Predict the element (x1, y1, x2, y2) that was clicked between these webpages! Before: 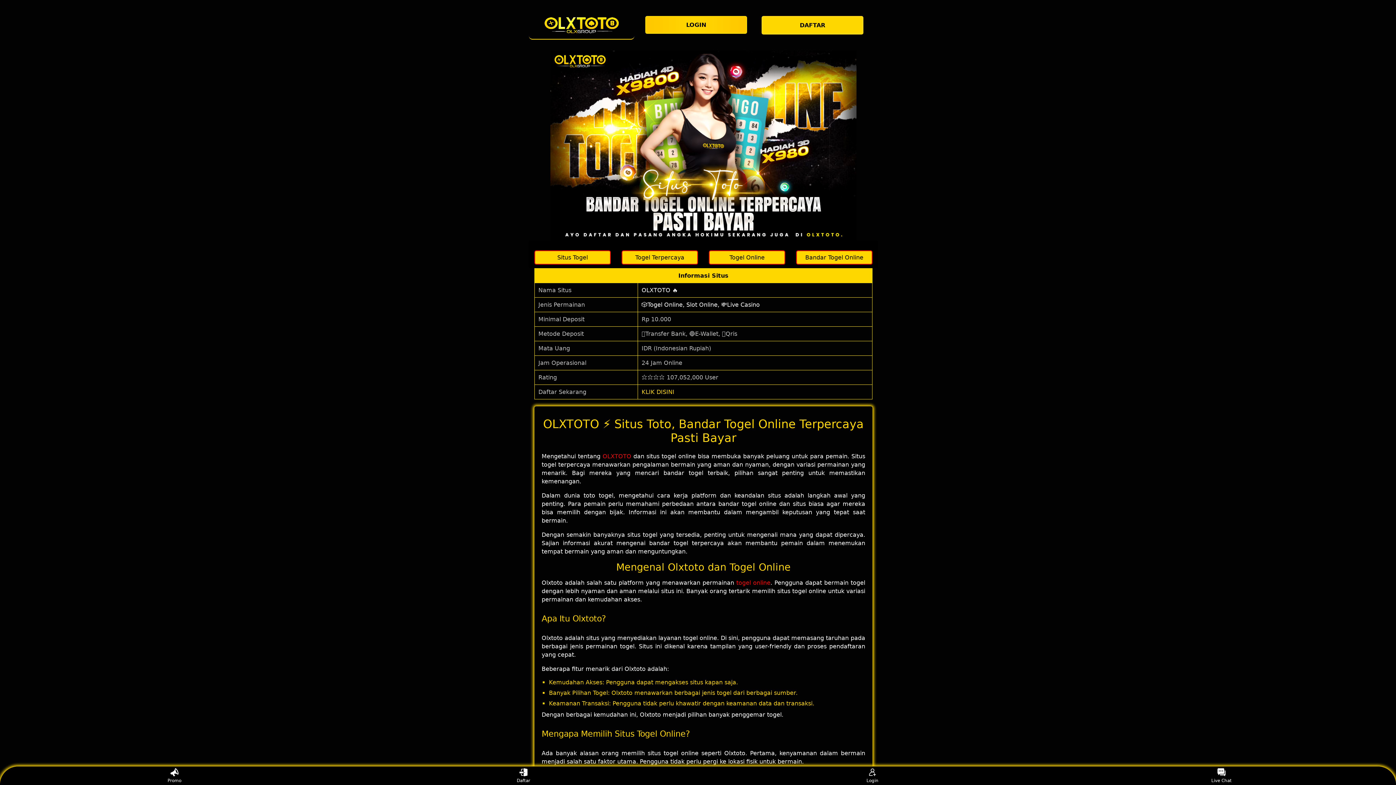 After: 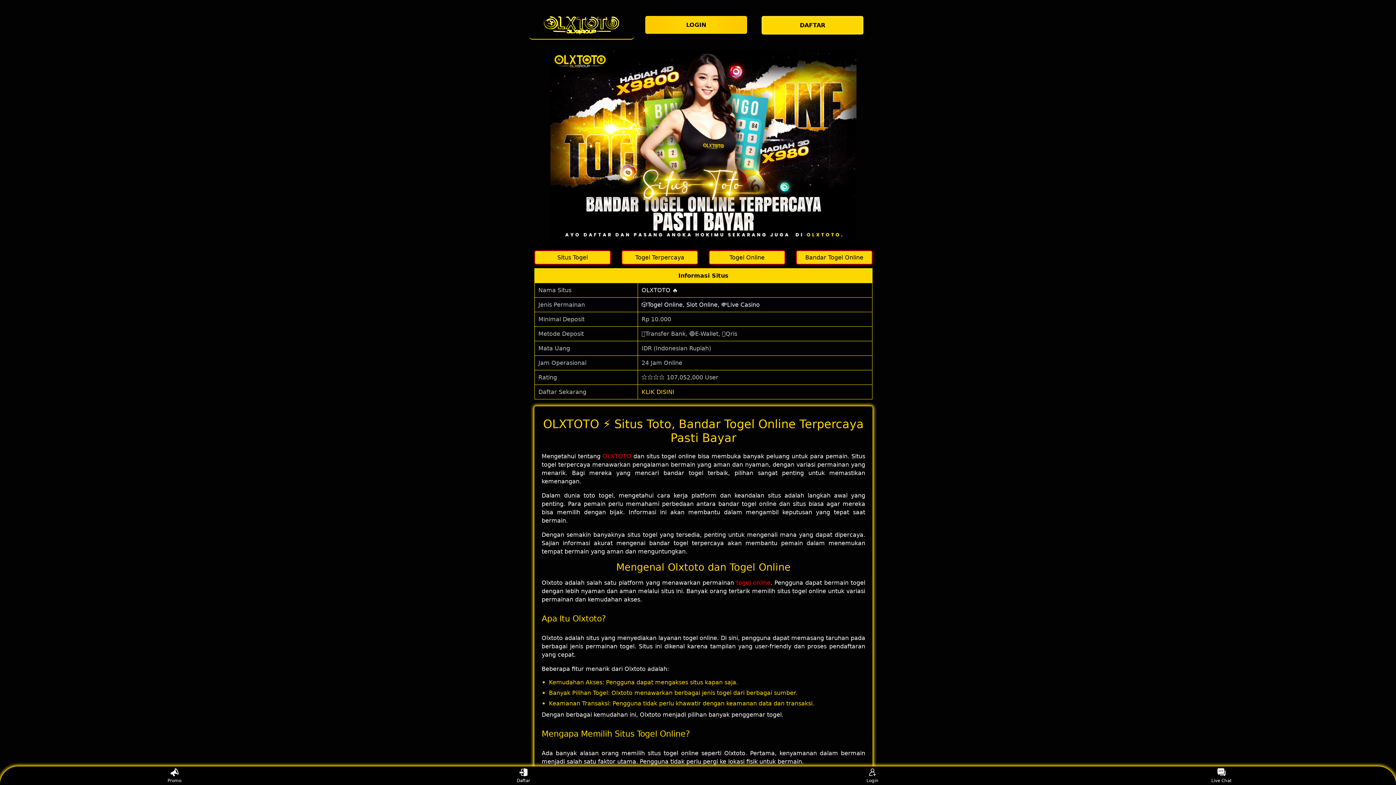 Action: label: Situs Togel bbox: (534, 250, 610, 264)